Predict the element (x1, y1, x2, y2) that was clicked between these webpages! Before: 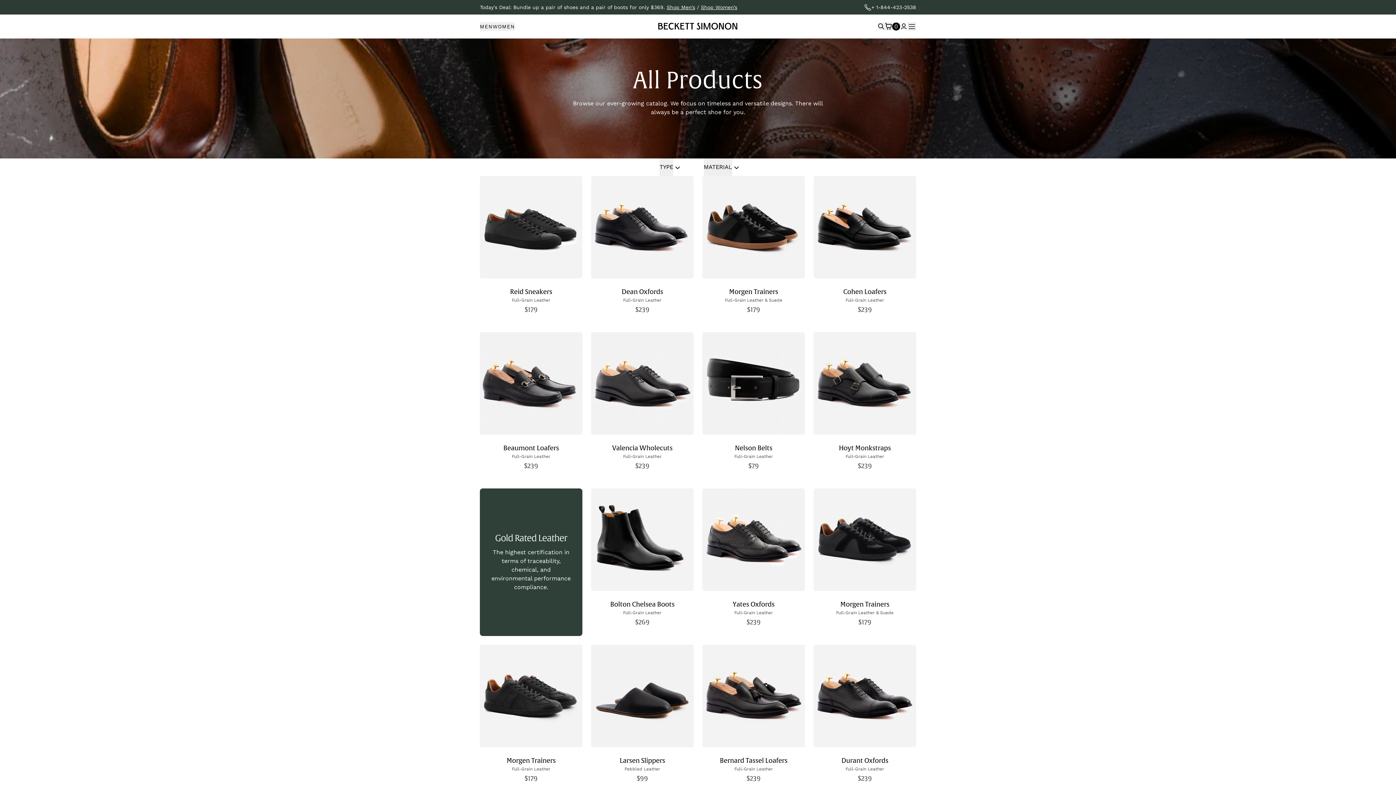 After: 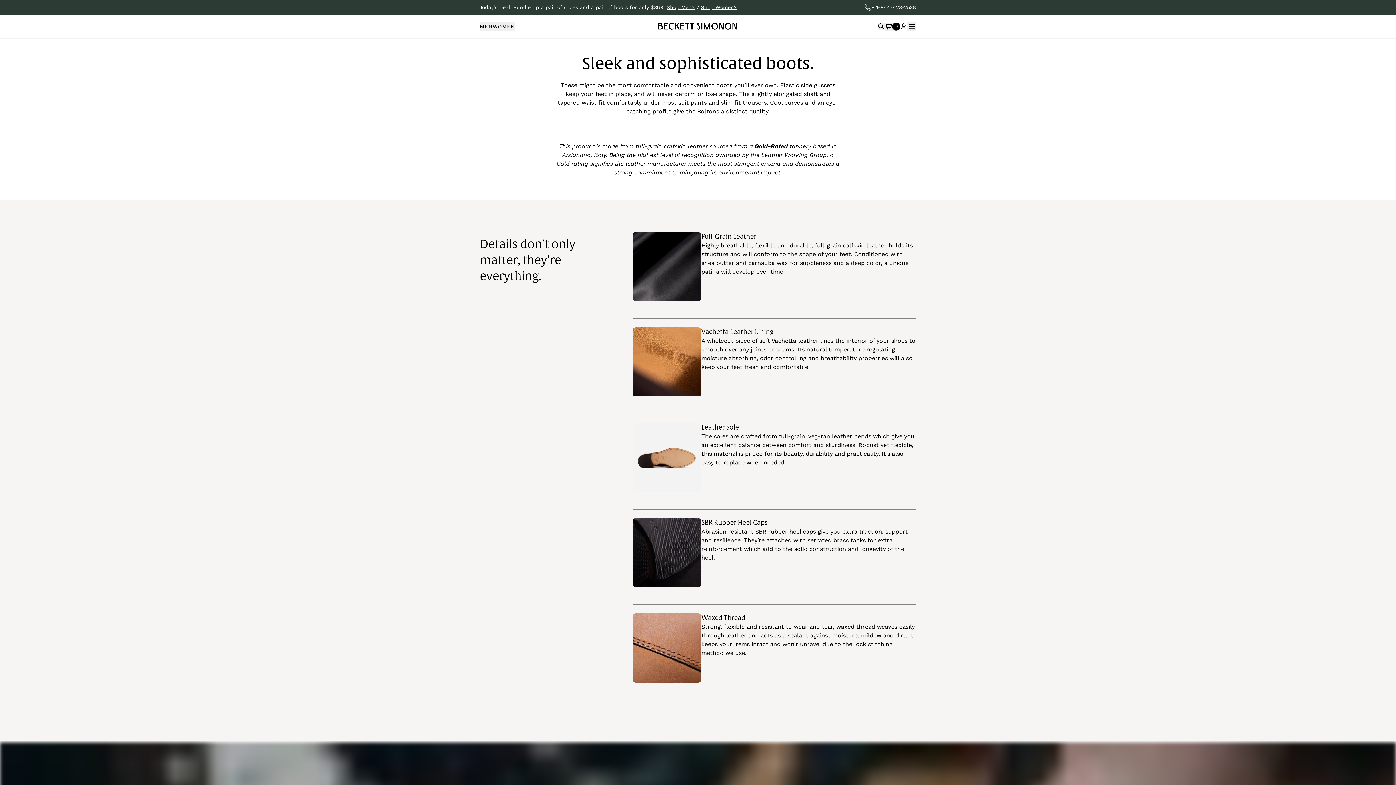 Action: label: Product card Bolton chelsea boots, material  full-grain leather bbox: (591, 488, 693, 591)